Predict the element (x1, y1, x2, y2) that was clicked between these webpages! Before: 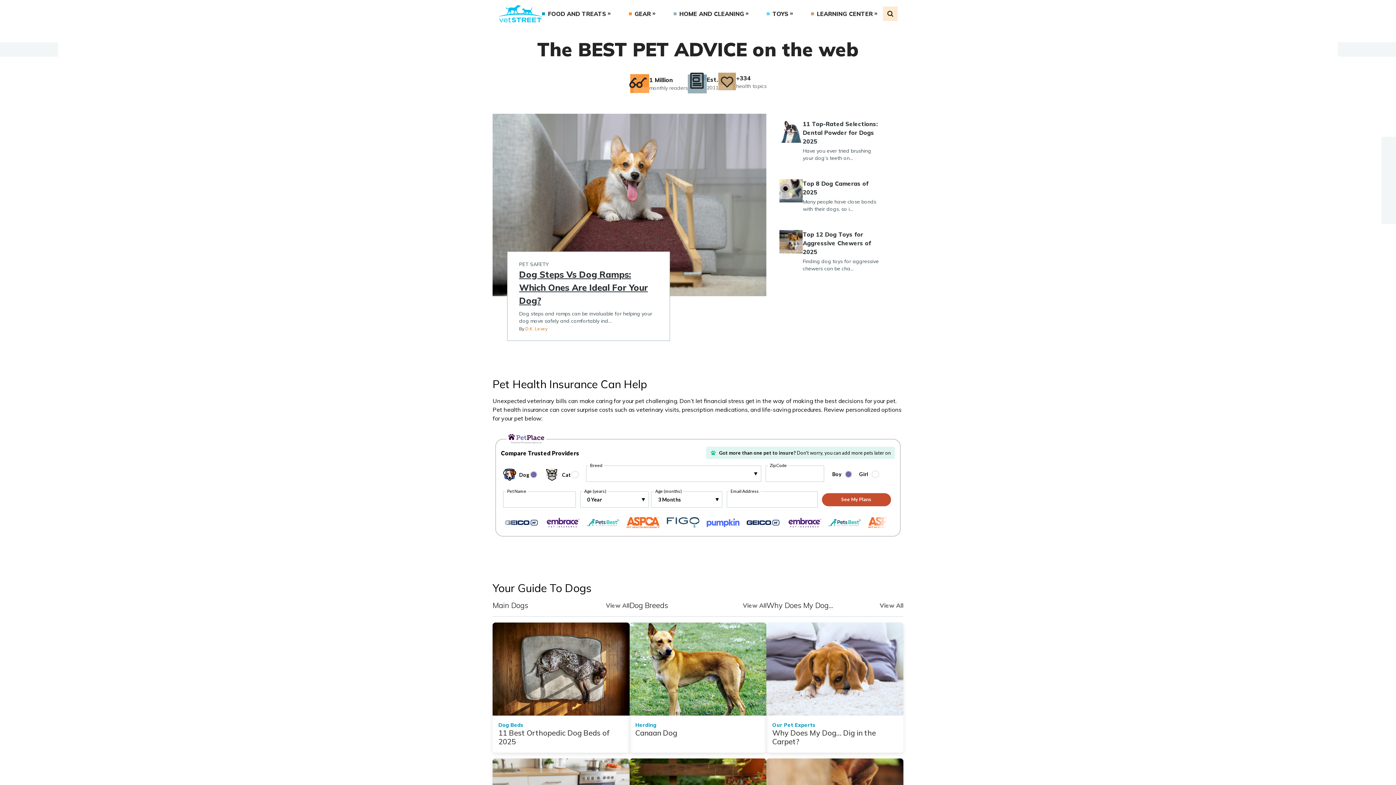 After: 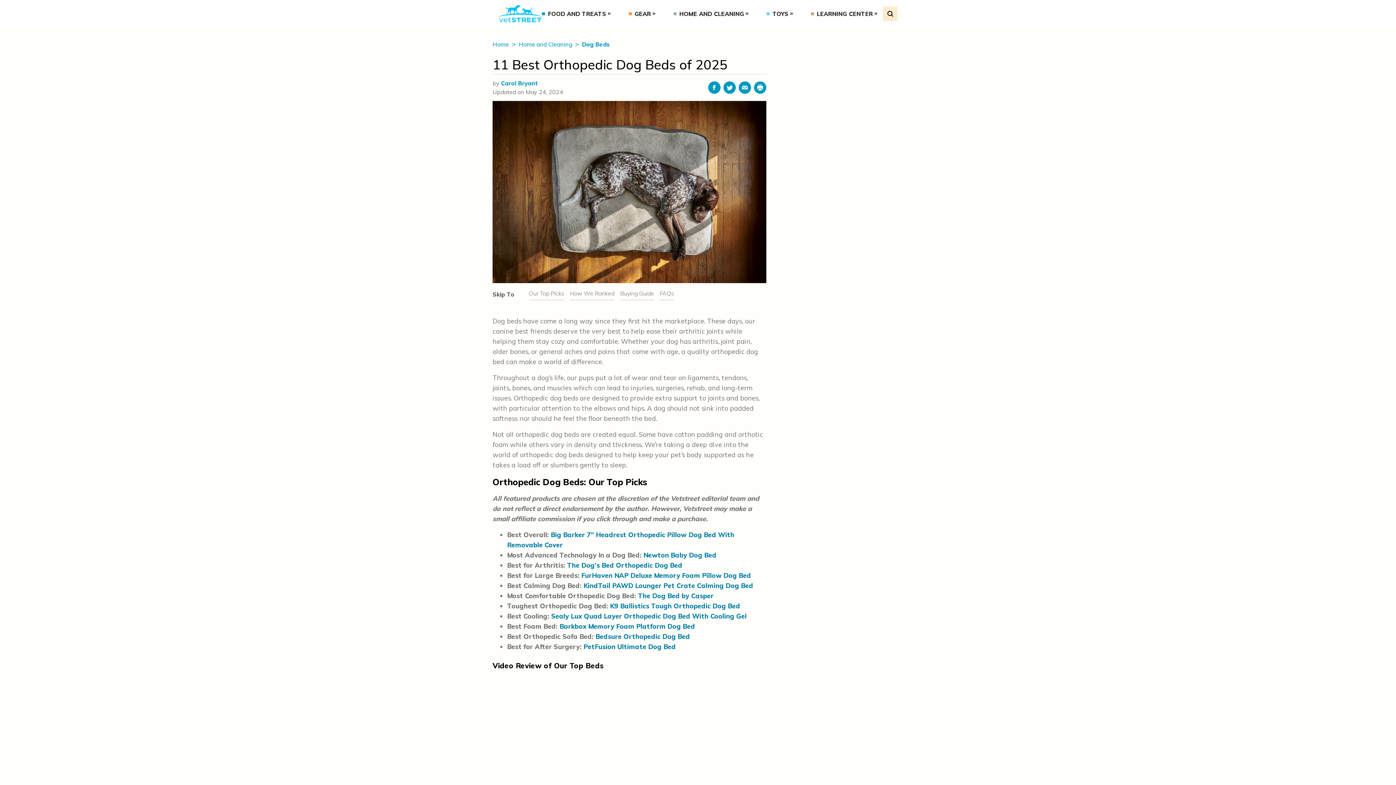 Action: bbox: (492, 629, 629, 759) label: Dog Beds
11 Best Orthopedic Dog Beds of 2025